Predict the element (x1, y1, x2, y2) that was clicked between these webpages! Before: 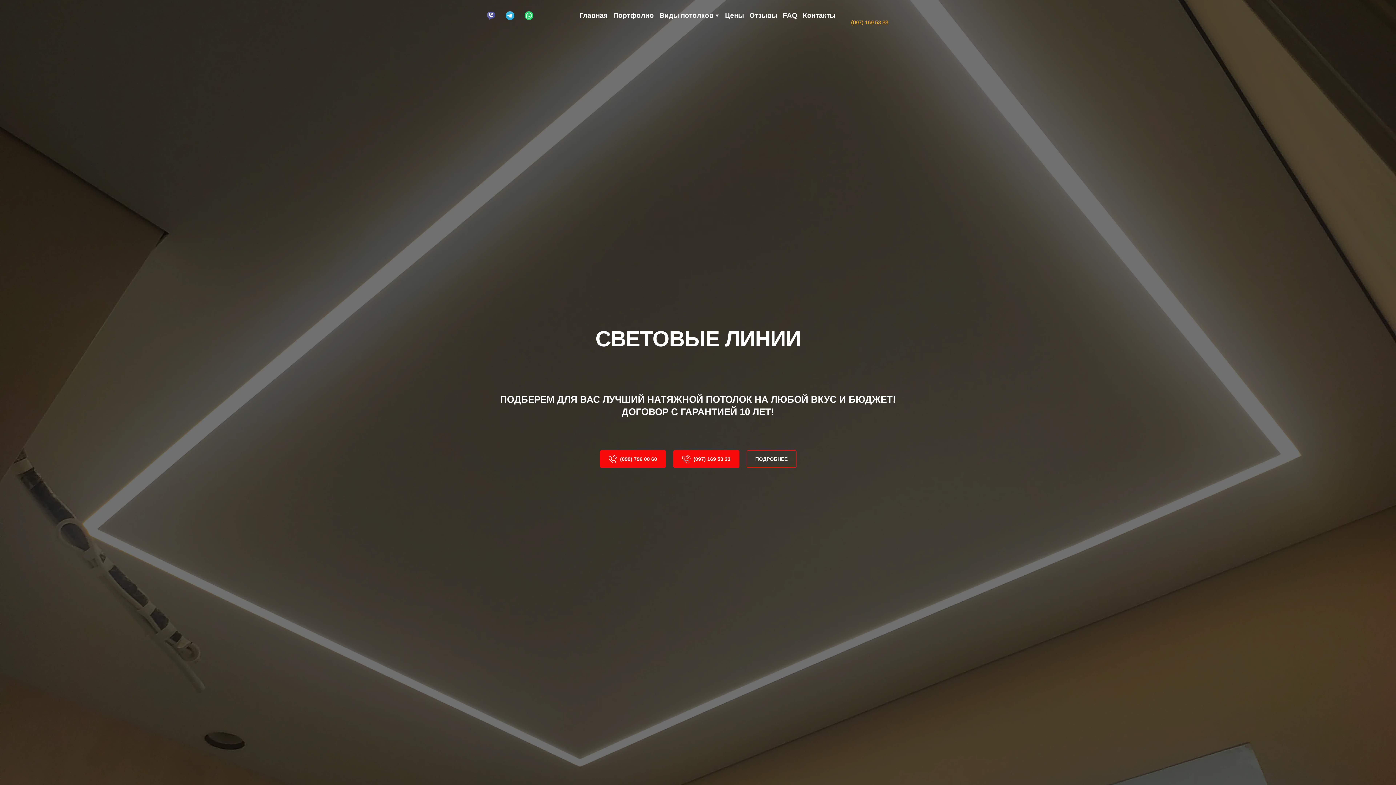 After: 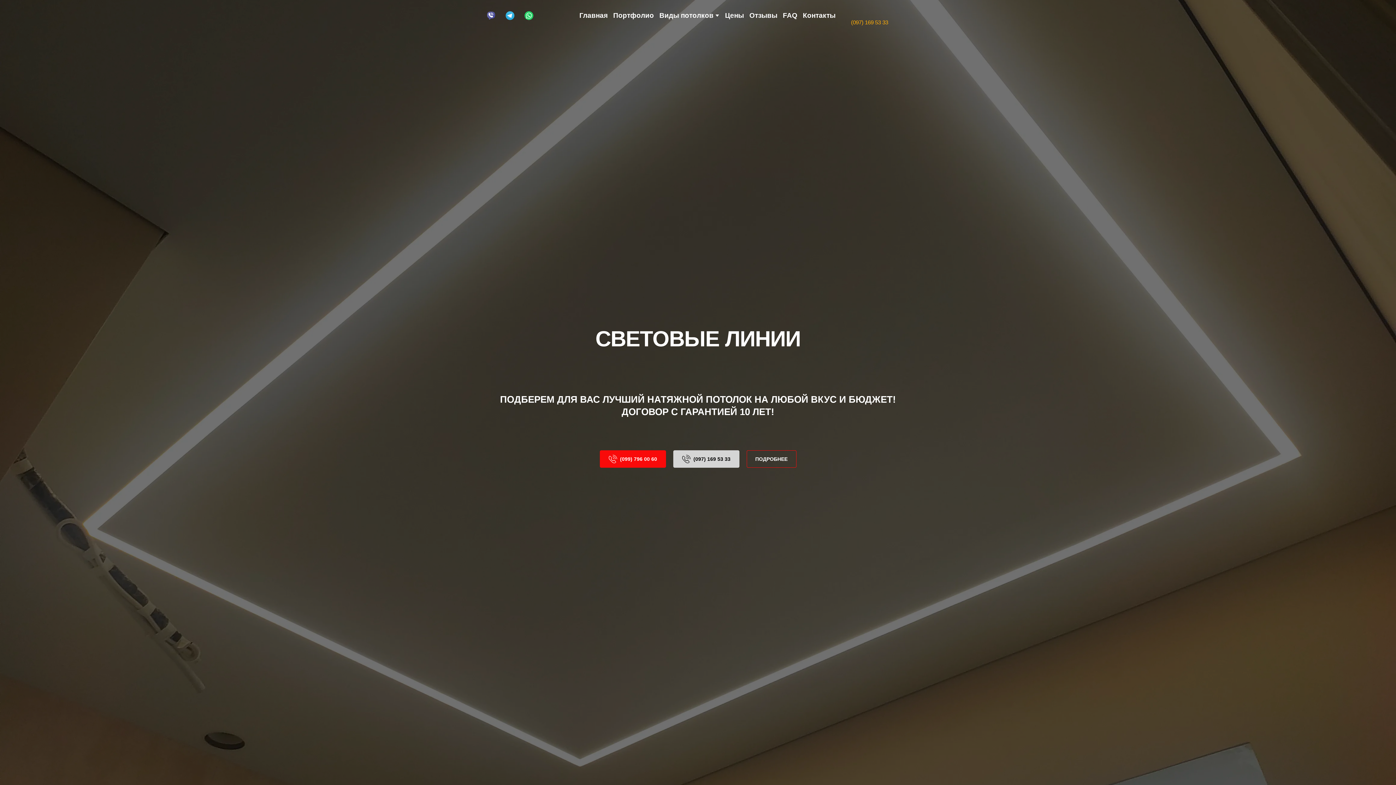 Action: bbox: (673, 450, 739, 467) label: (097) 169 53 33